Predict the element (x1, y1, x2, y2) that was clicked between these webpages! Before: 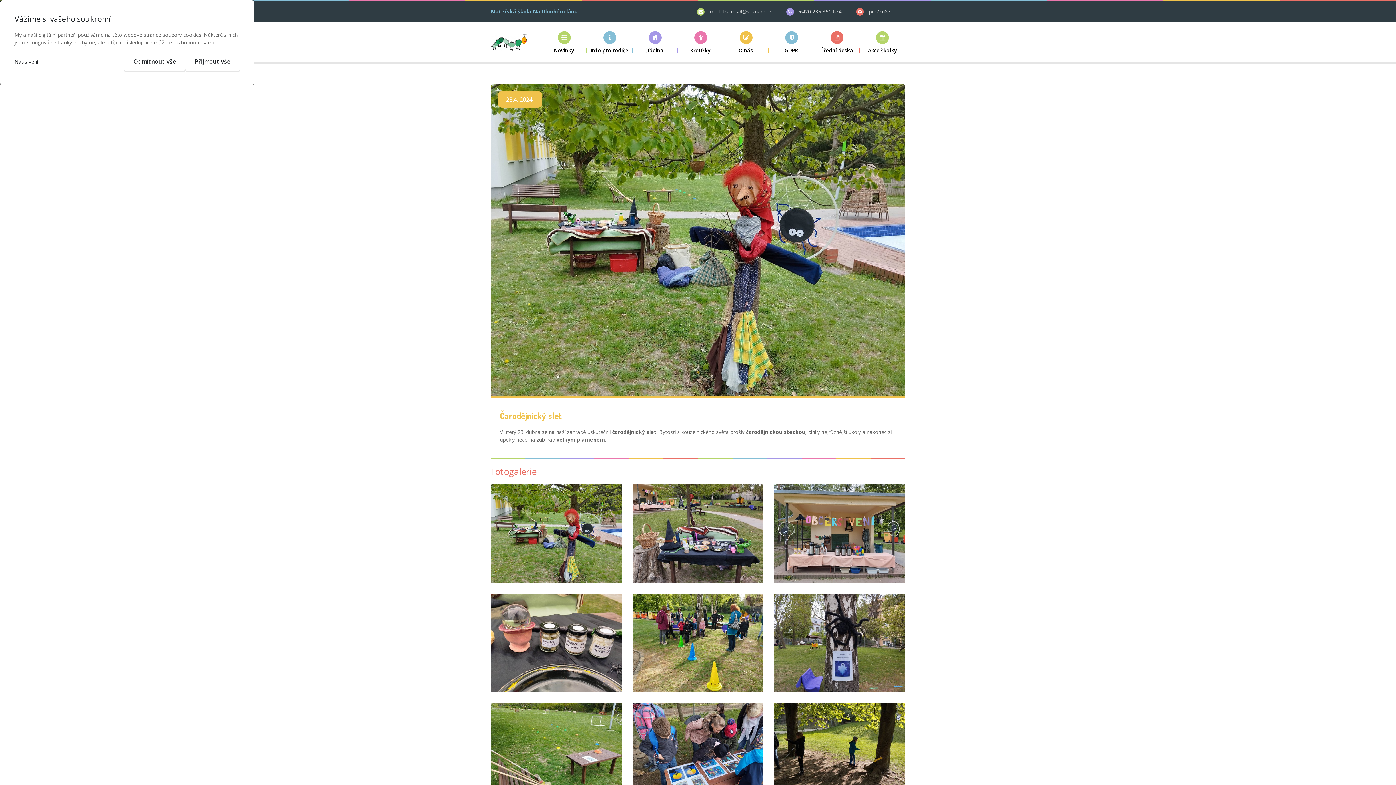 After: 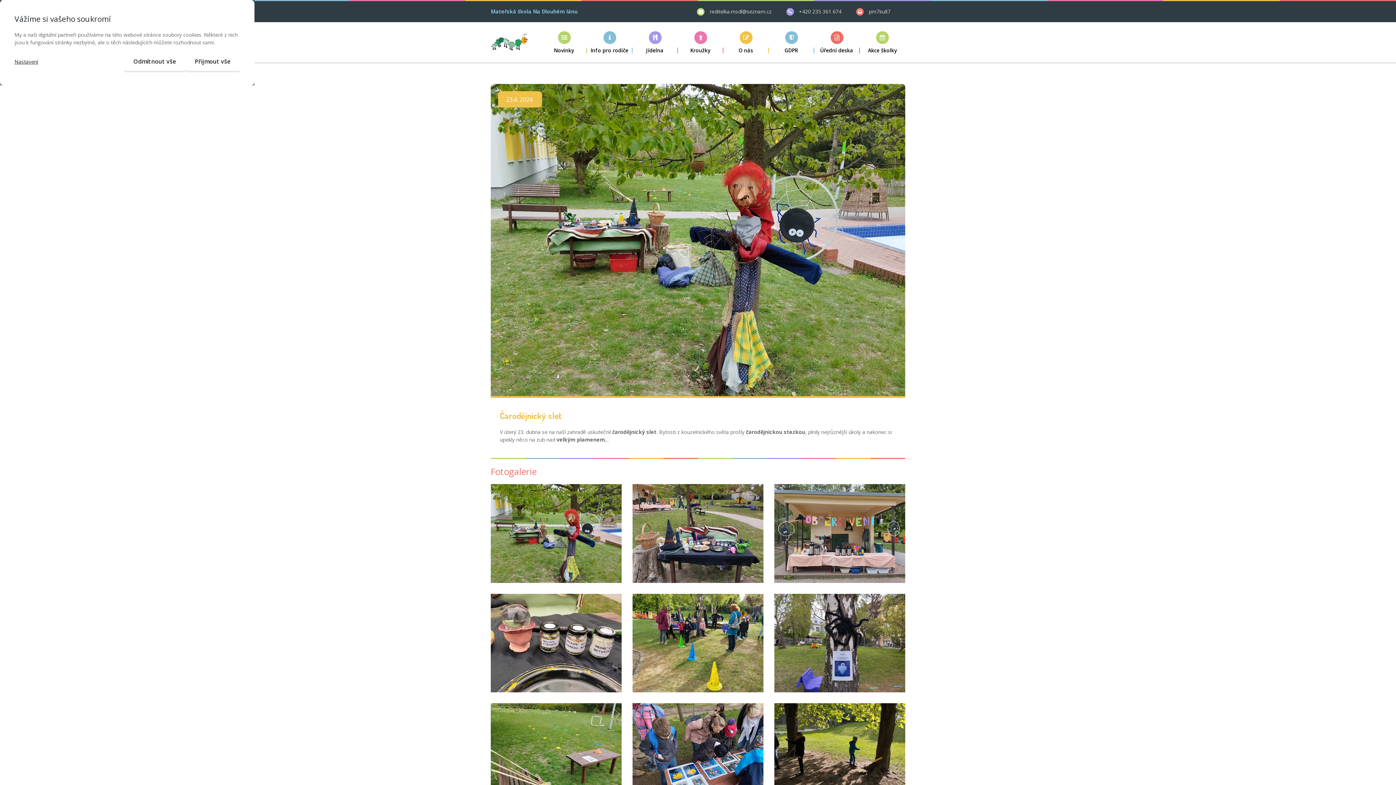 Action: bbox: (709, 7, 771, 14) label: reditelka.msdl@seznam.cz